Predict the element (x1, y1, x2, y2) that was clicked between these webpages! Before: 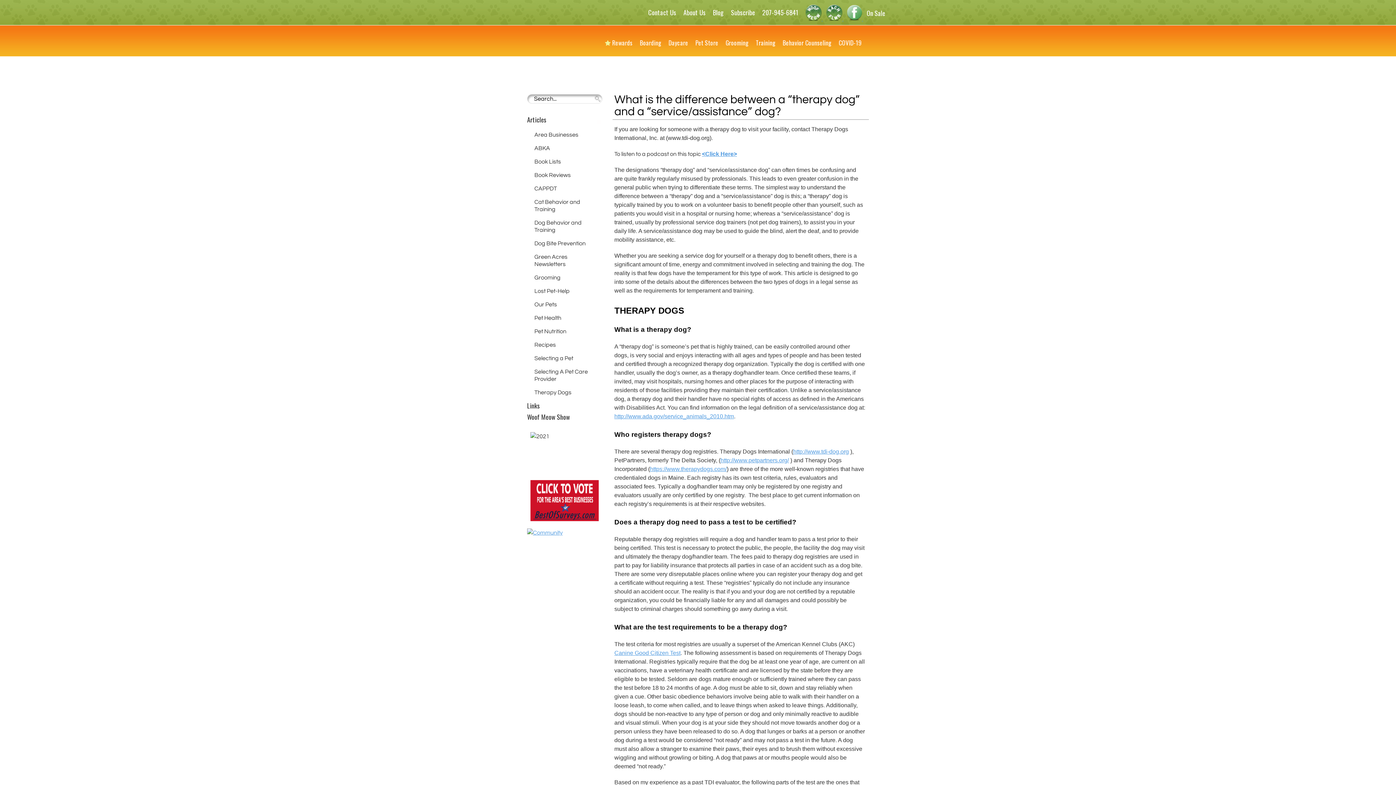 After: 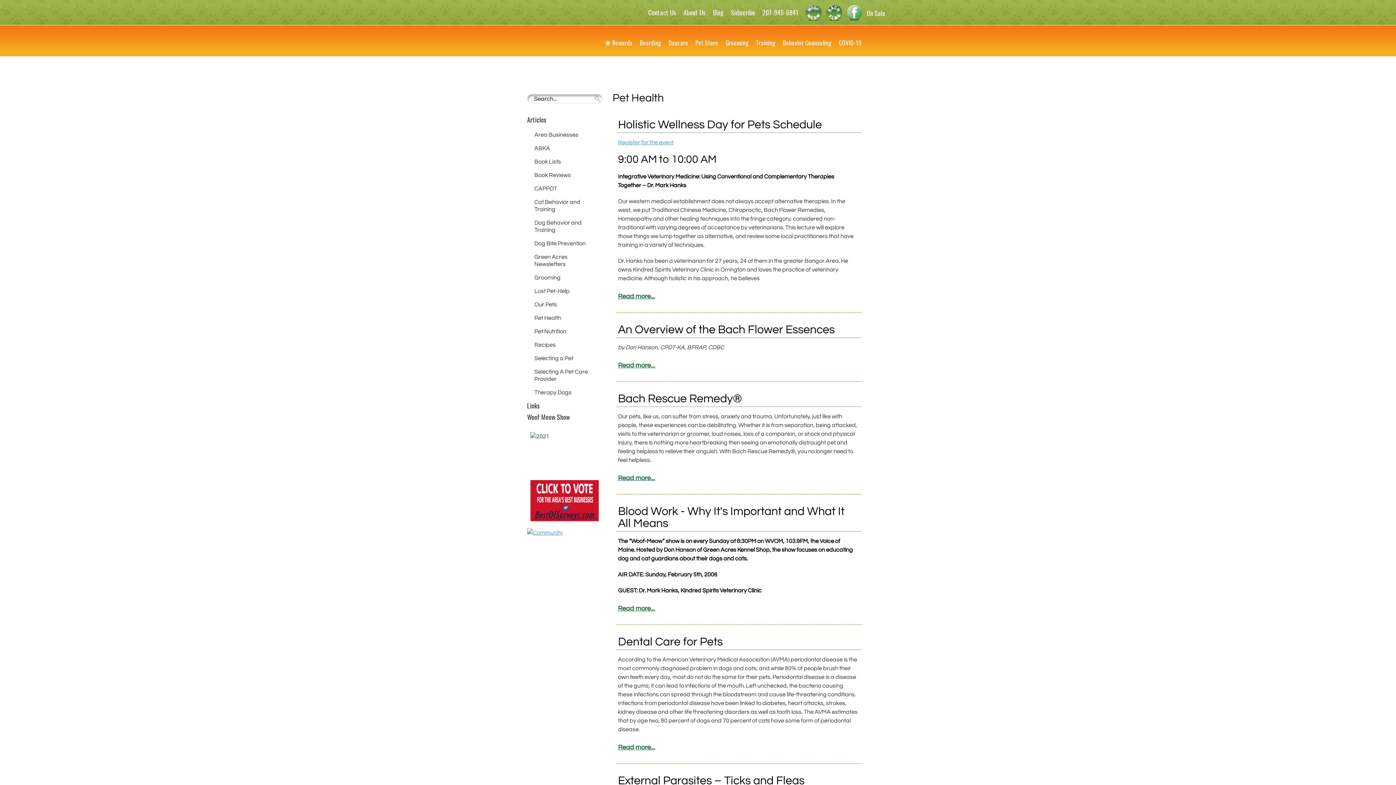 Action: label: Pet Health bbox: (534, 314, 602, 321)